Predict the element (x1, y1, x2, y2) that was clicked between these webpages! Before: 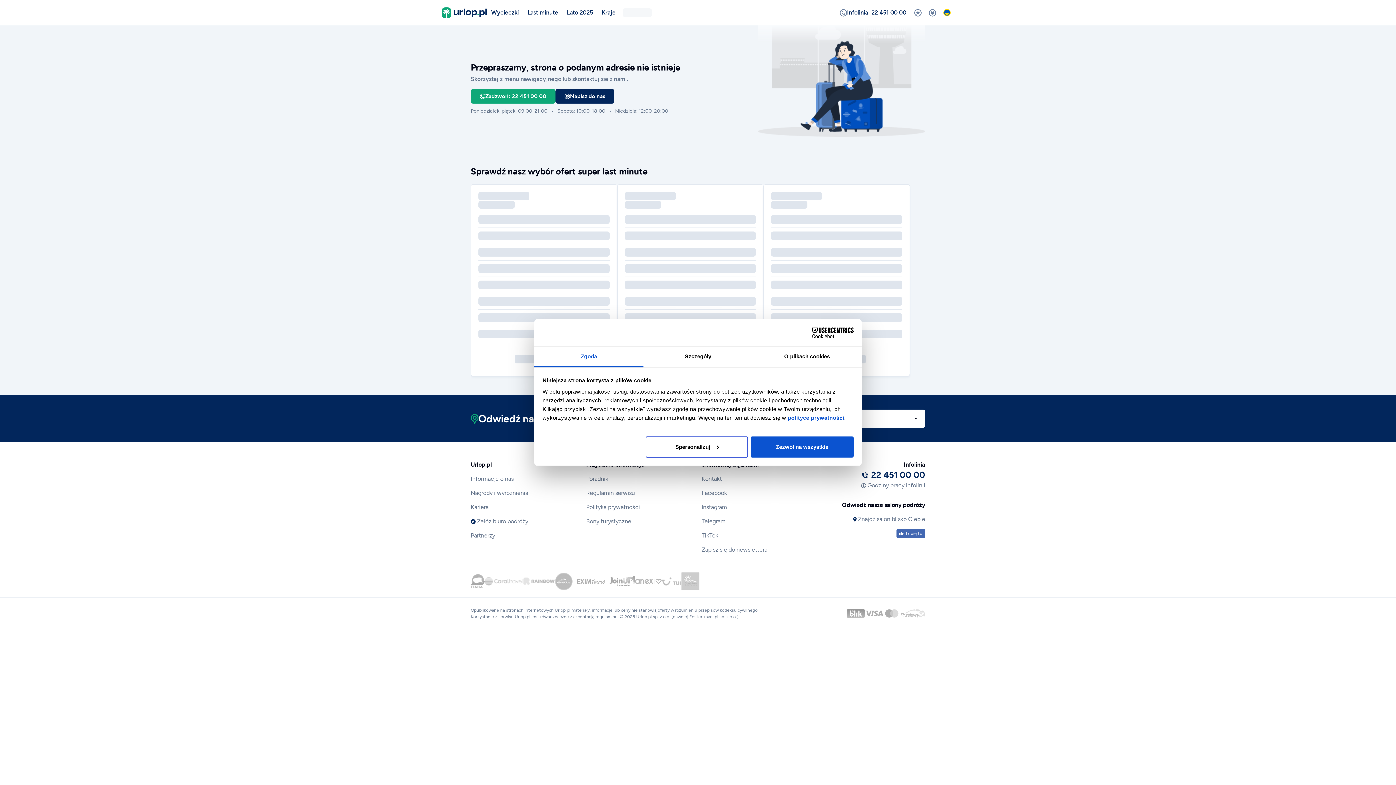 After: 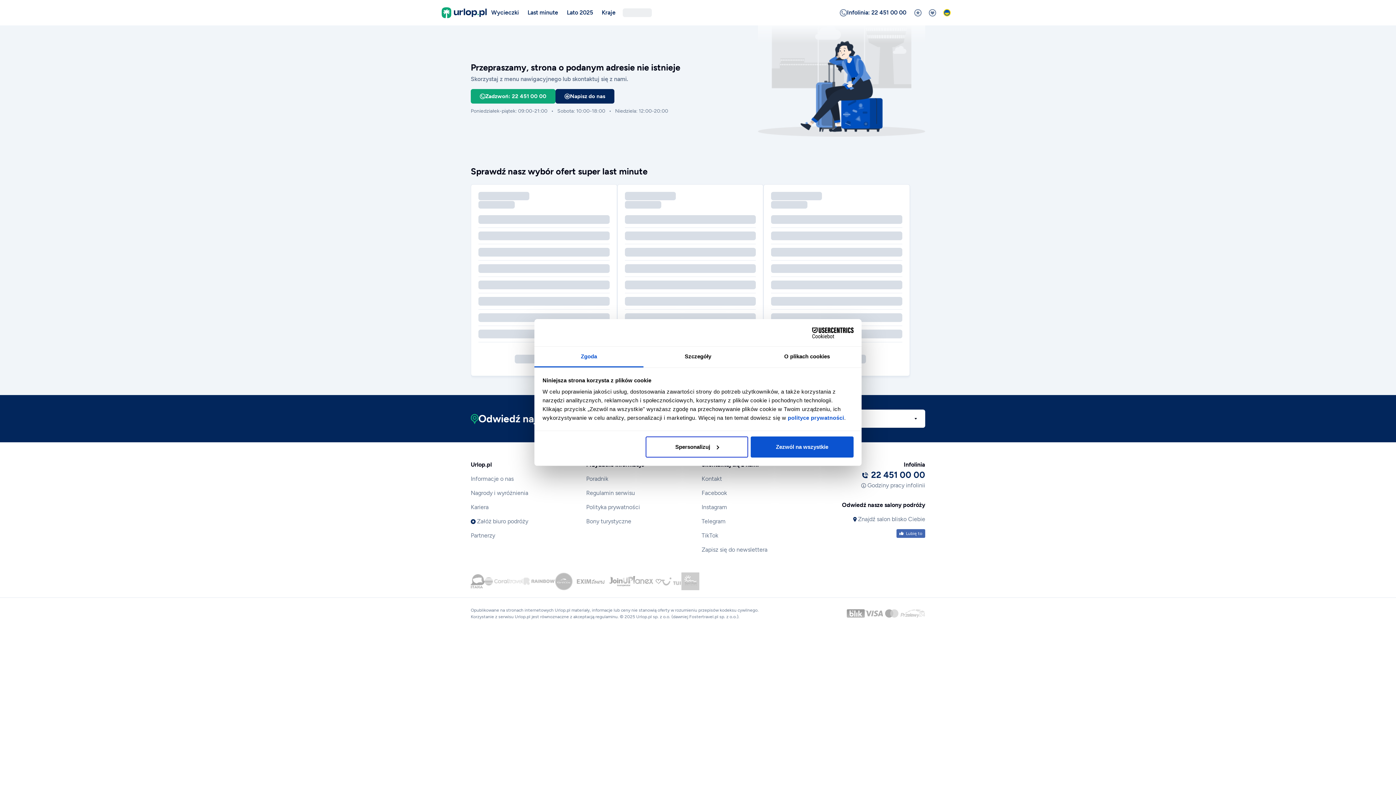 Action: bbox: (790, 327, 853, 338) label: Cookiebot - opens in a new window